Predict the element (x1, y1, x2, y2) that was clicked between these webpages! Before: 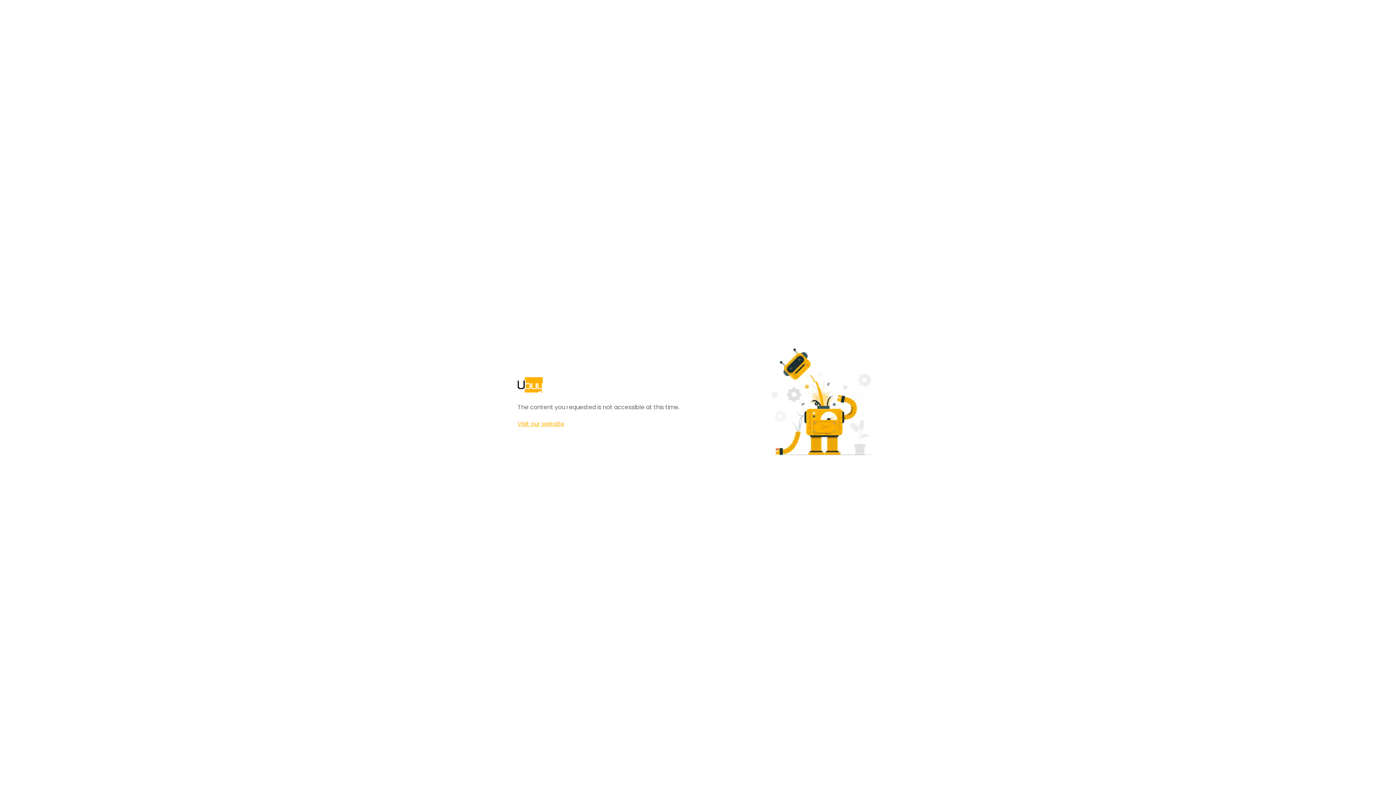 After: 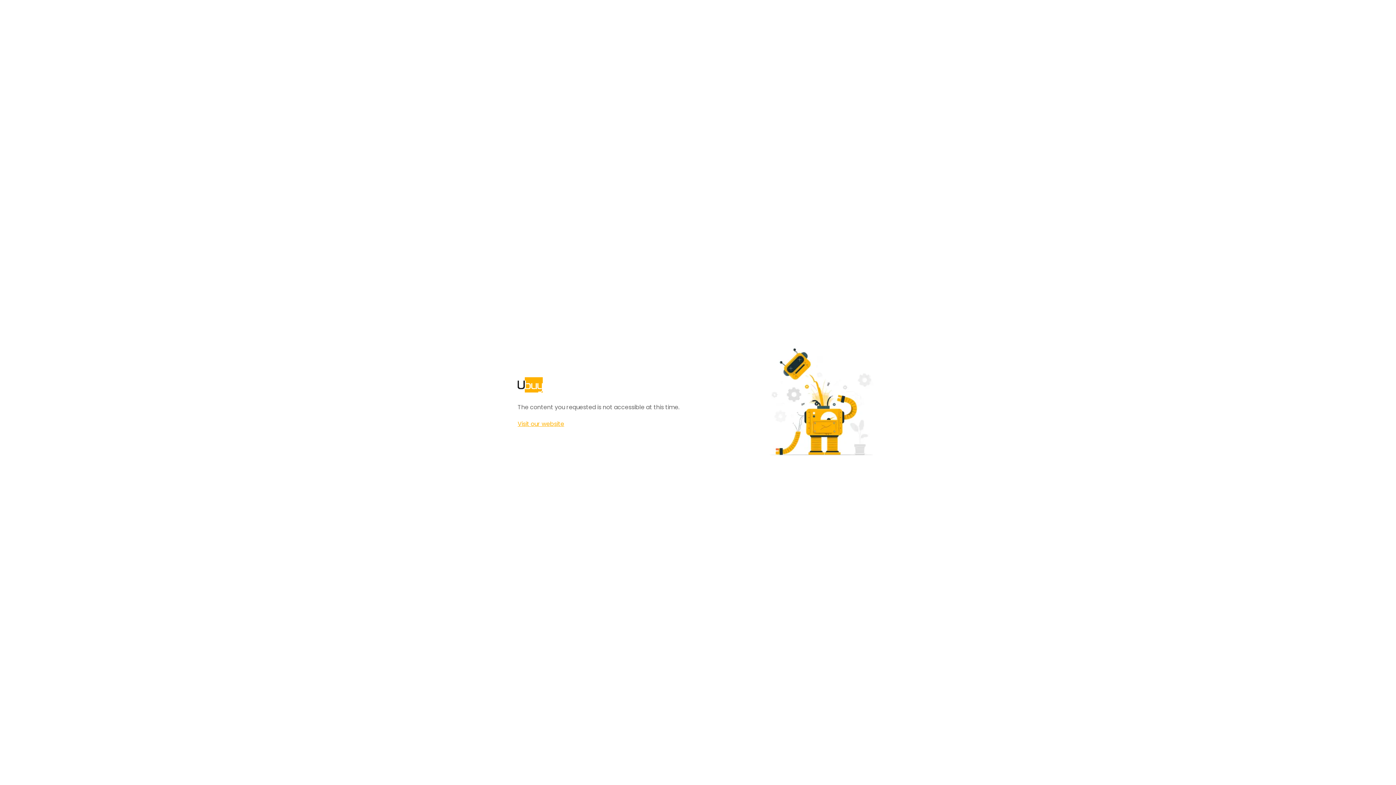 Action: bbox: (517, 420, 564, 428) label: Visit our website